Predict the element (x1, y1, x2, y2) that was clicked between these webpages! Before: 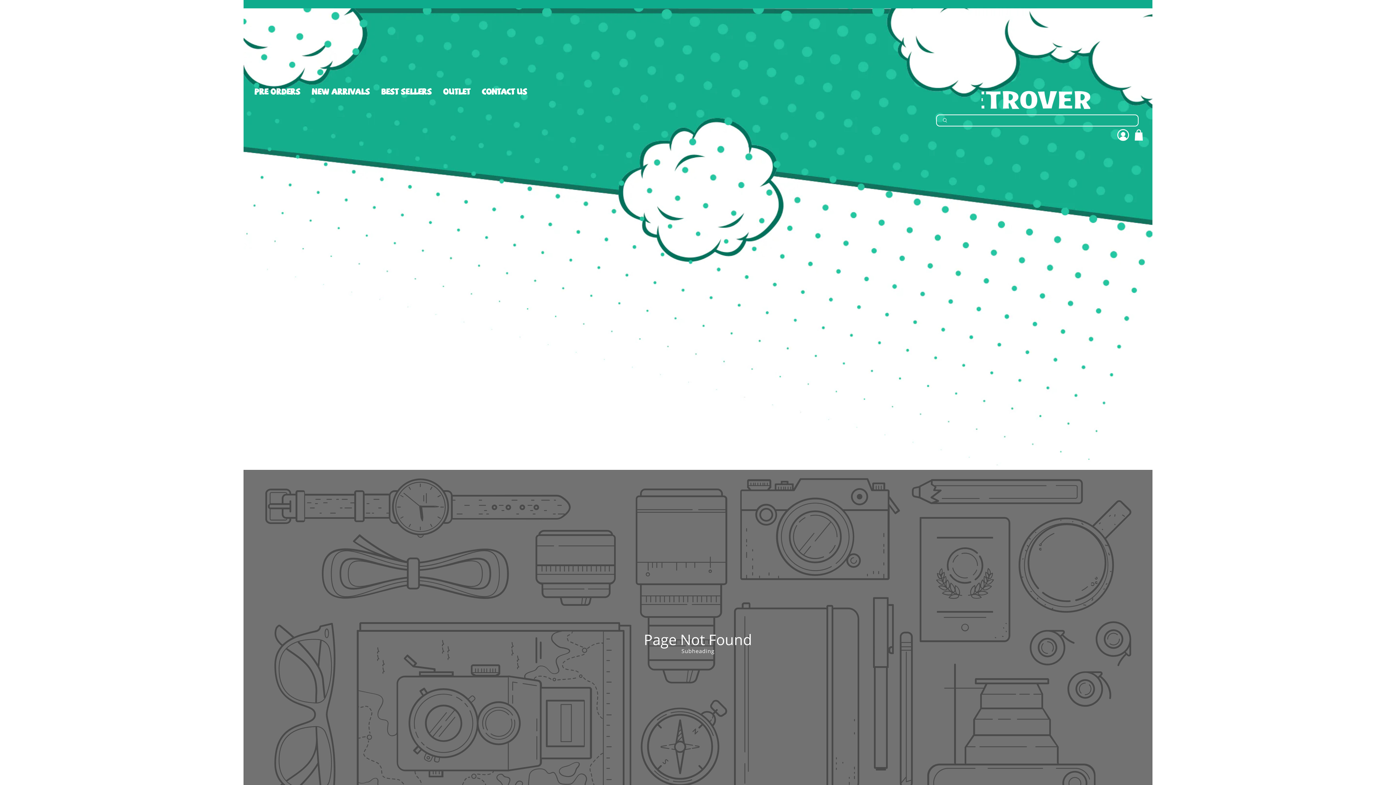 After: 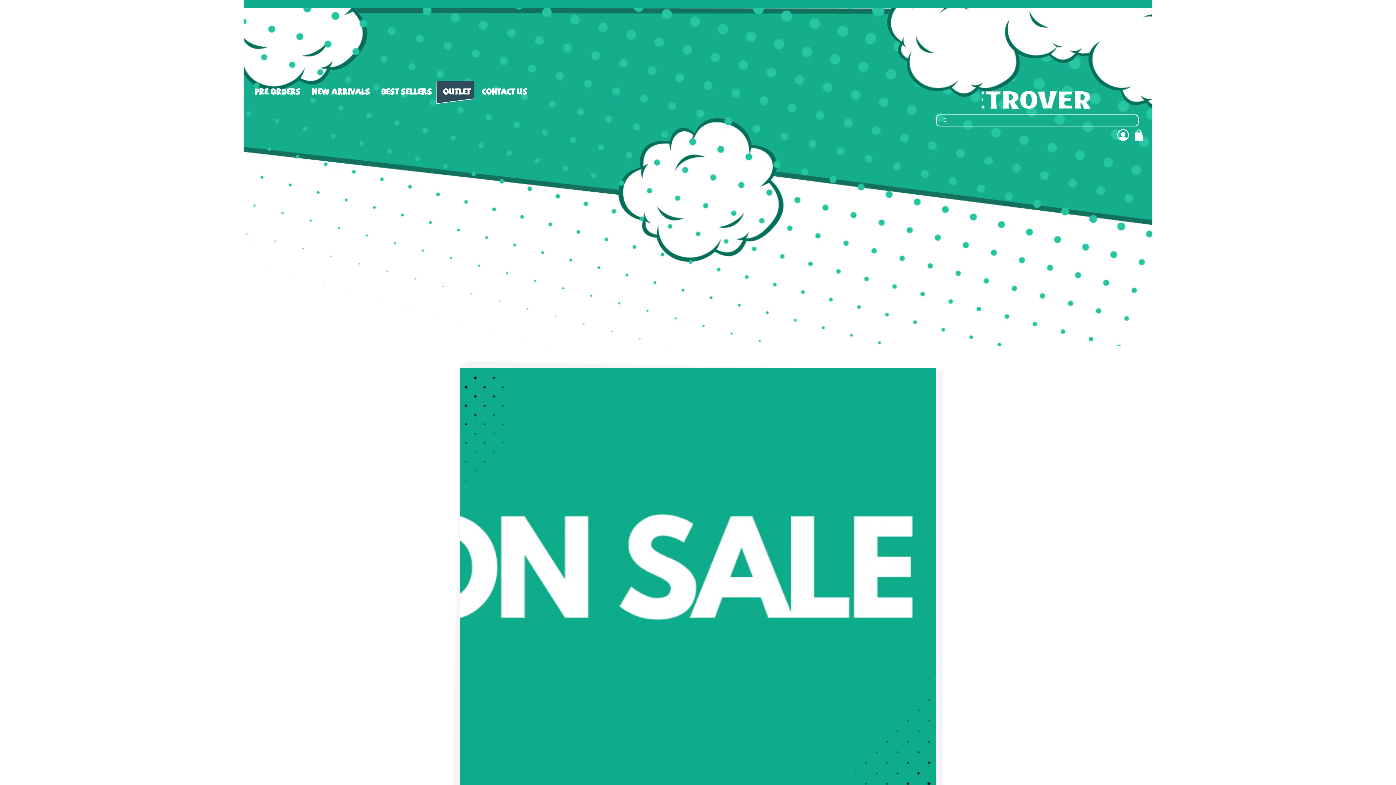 Action: label: OUTLET bbox: (435, 80, 474, 103)